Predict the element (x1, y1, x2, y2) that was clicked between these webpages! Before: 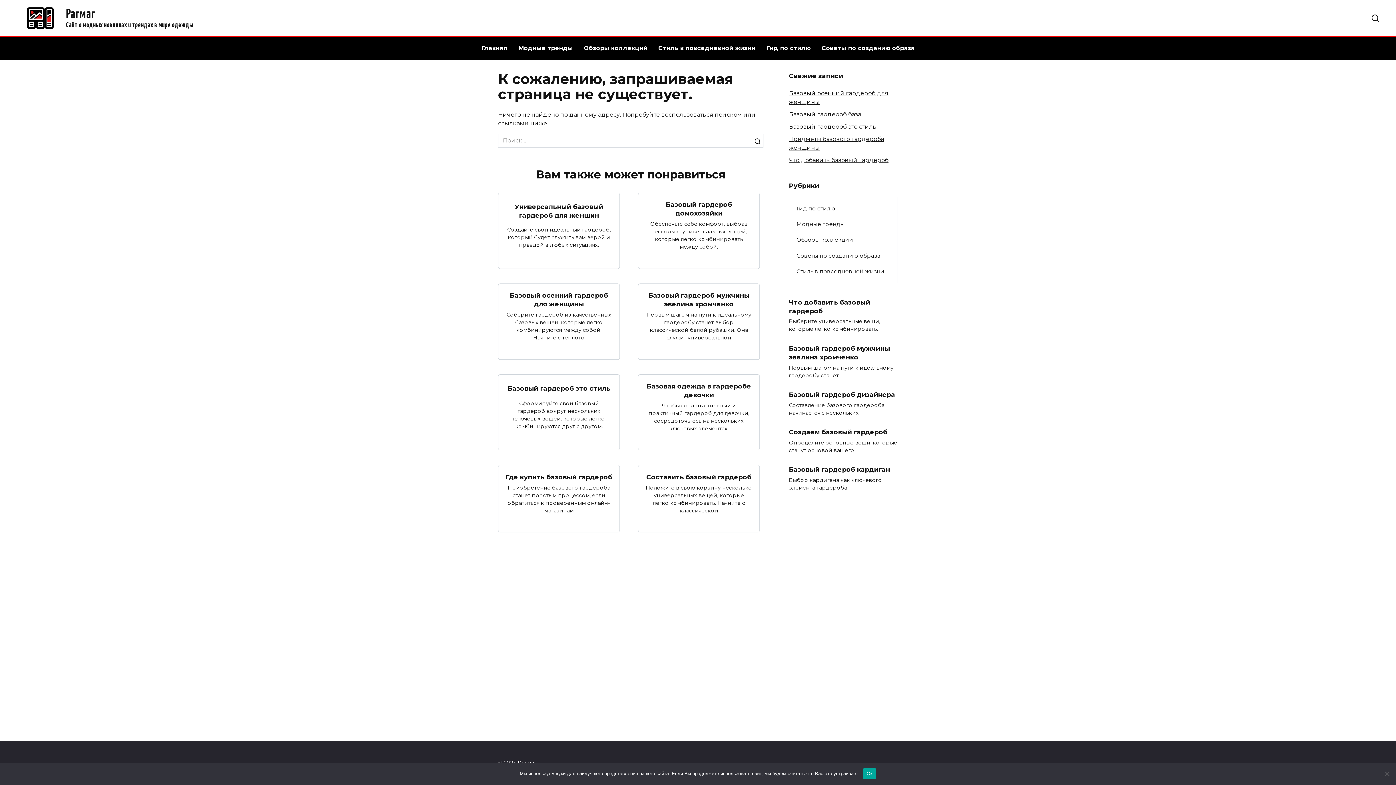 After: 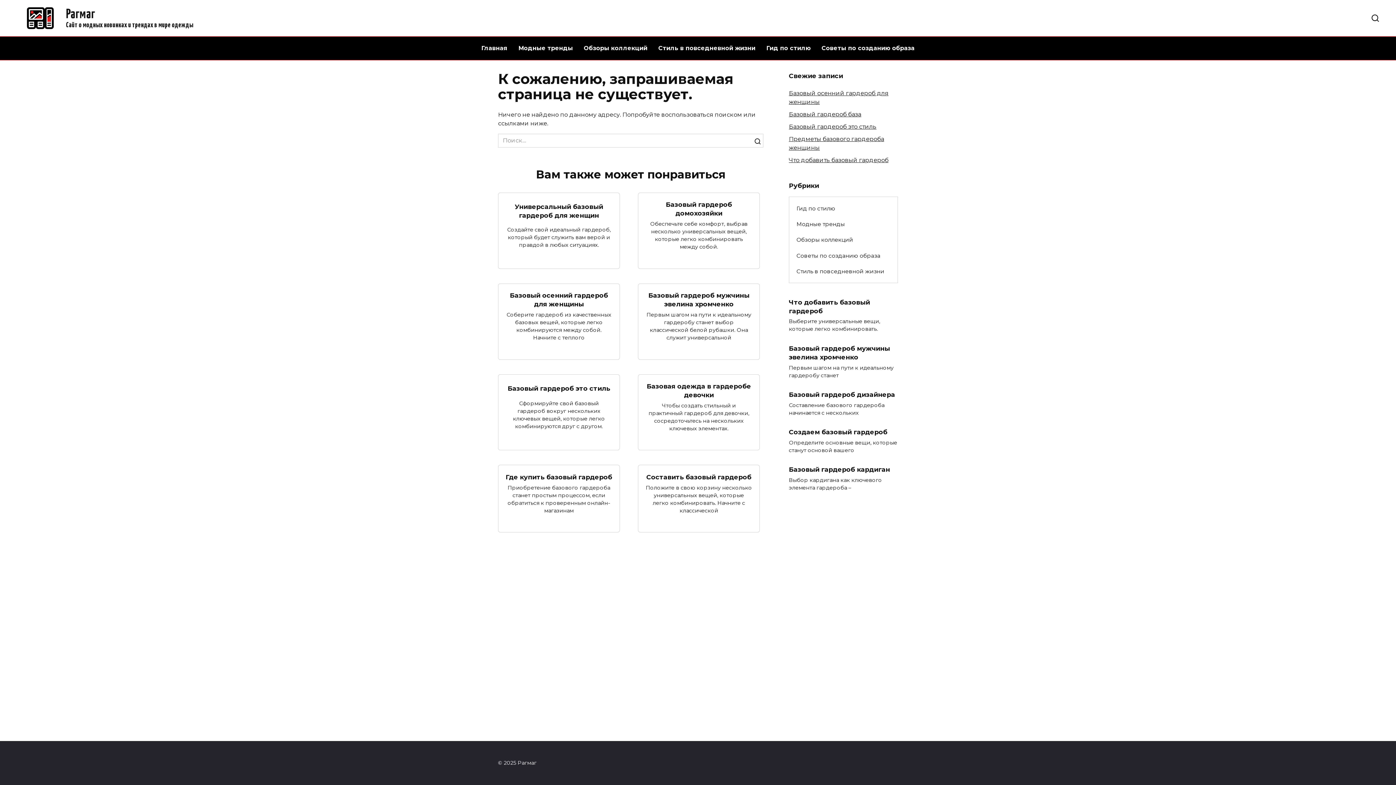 Action: label: Ок bbox: (863, 768, 876, 779)